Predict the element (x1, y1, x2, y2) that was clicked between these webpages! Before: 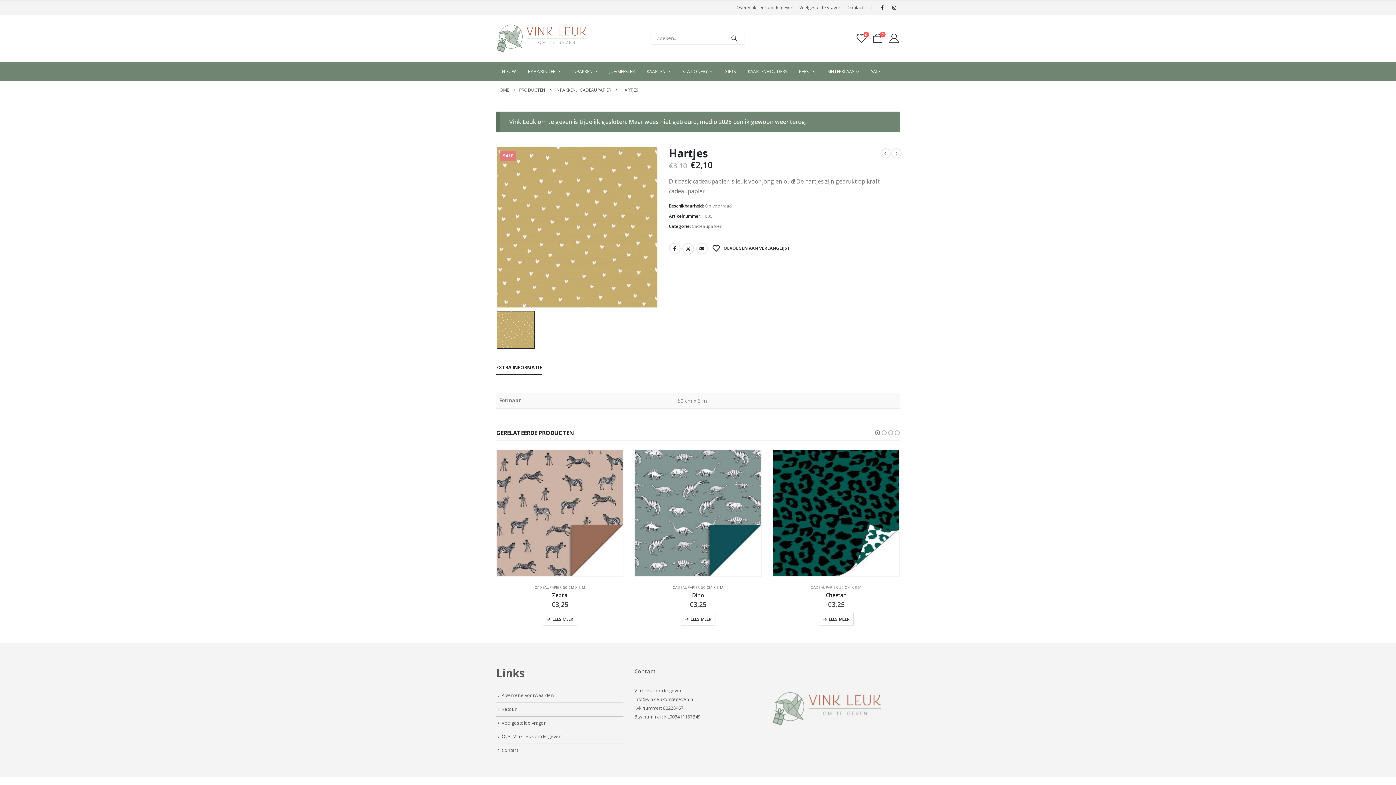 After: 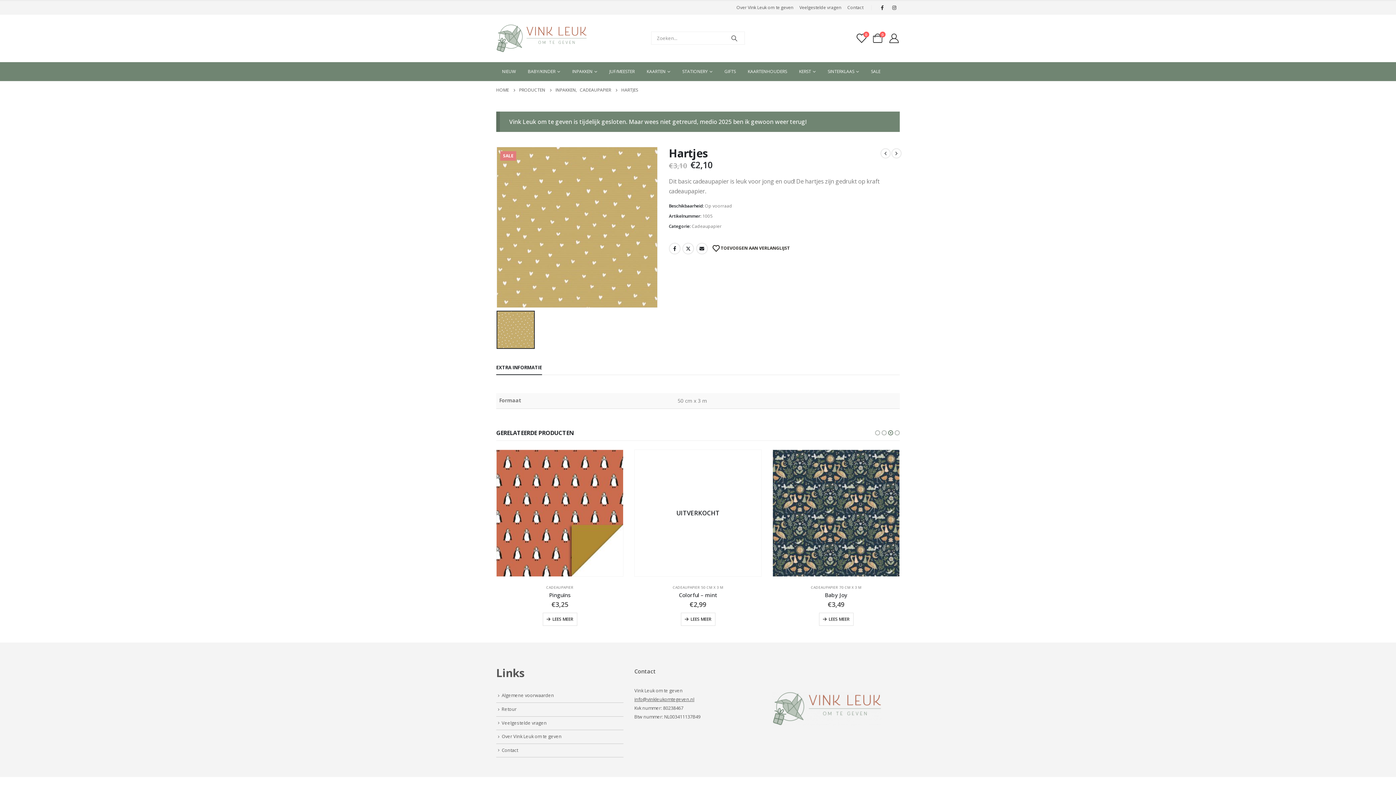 Action: label: info@vinkleukomtegeven.nl bbox: (634, 696, 694, 703)